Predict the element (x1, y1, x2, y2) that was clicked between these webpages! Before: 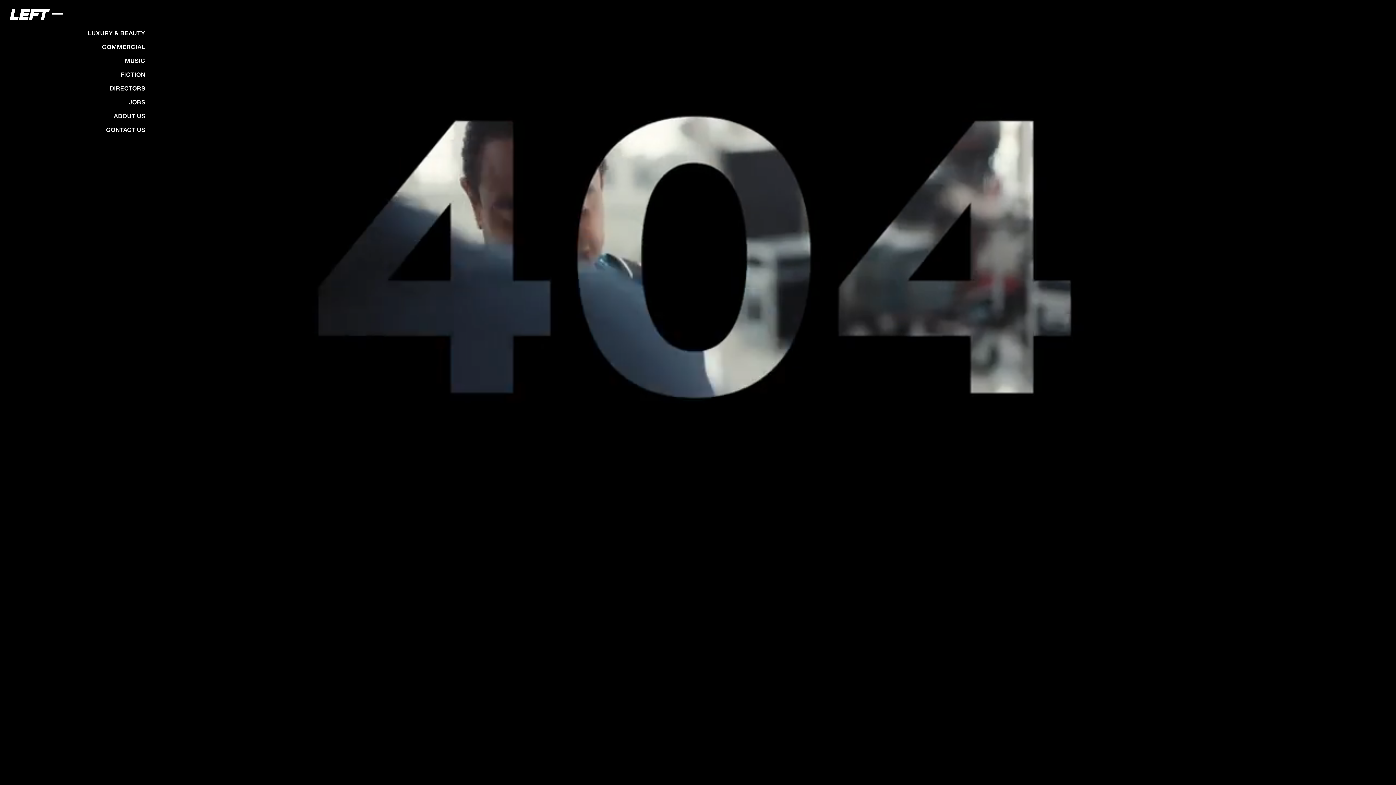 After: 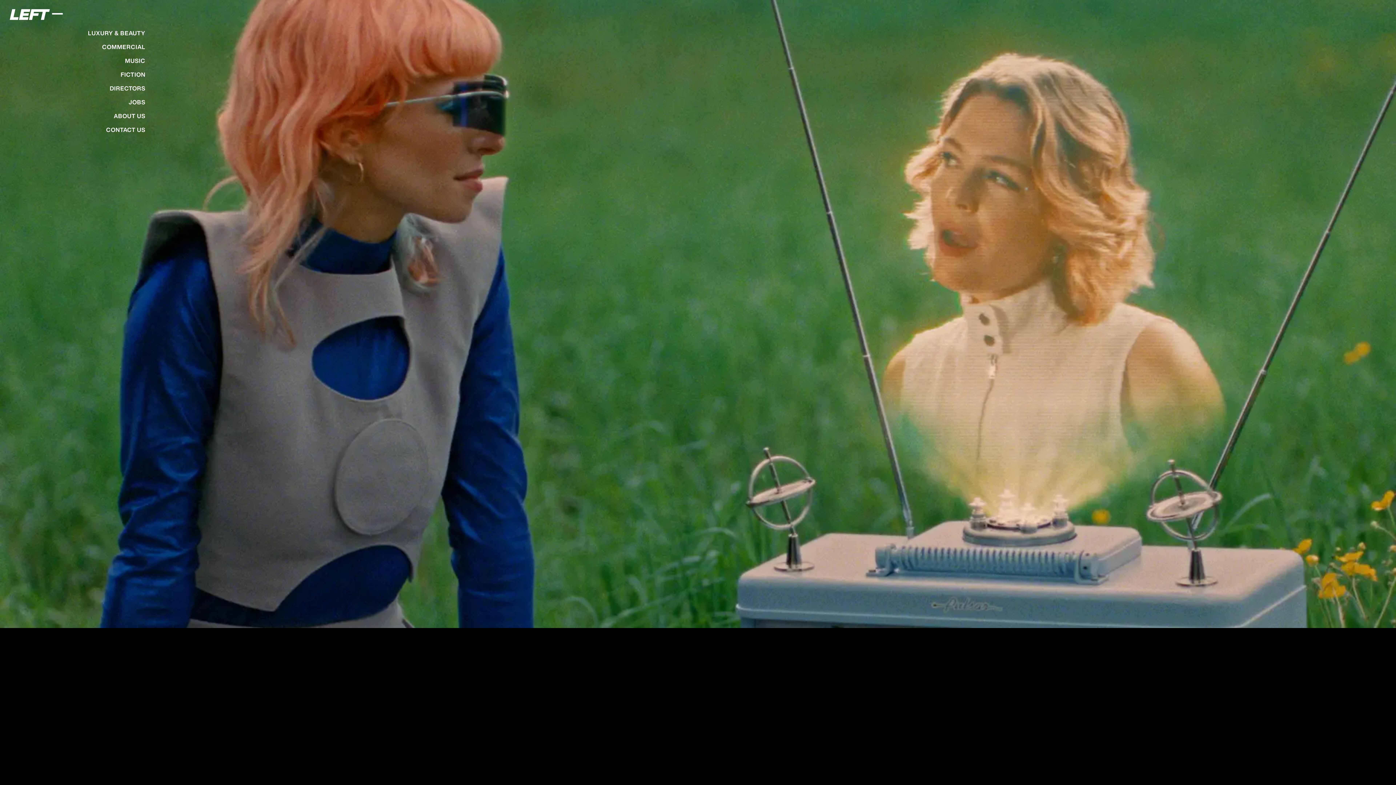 Action: bbox: (109, 110, 149, 121) label: ABOUT US